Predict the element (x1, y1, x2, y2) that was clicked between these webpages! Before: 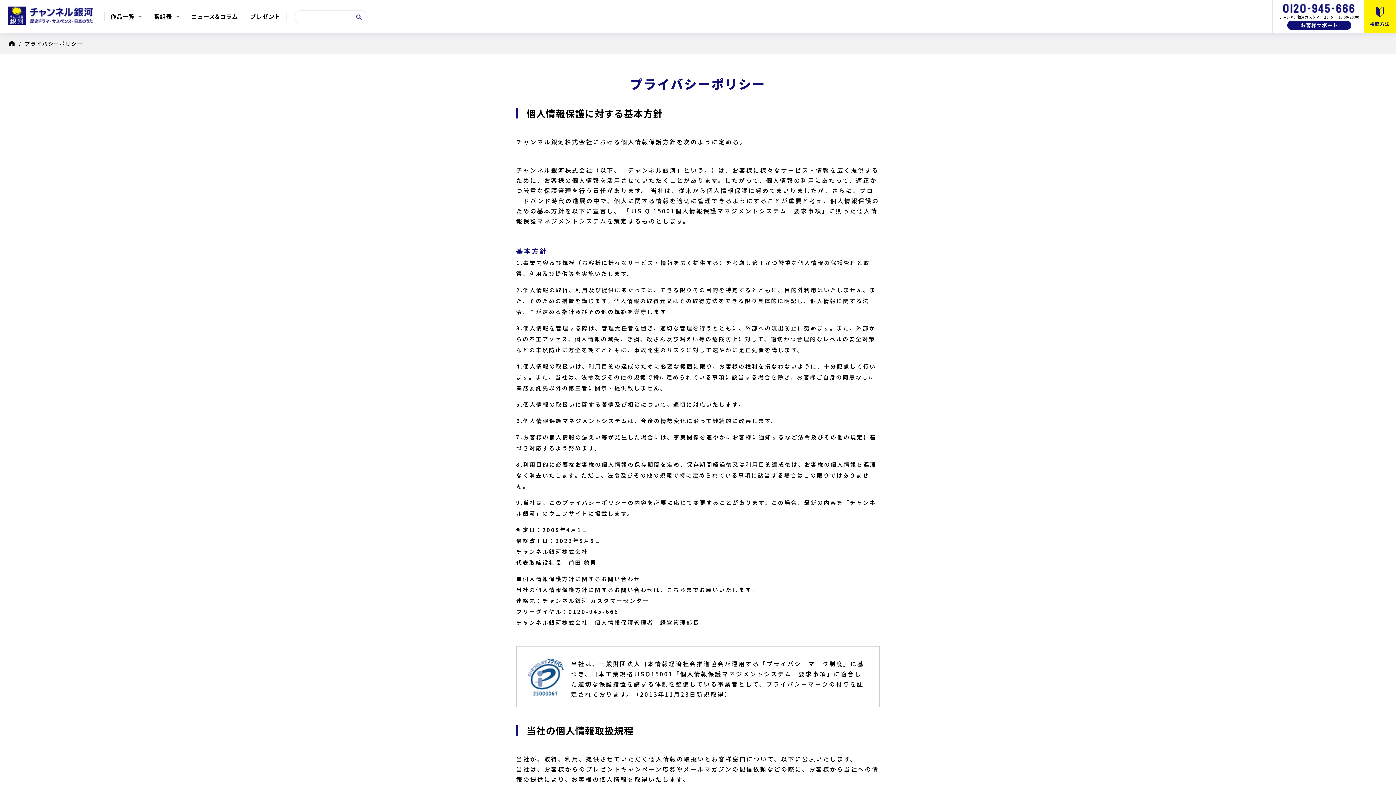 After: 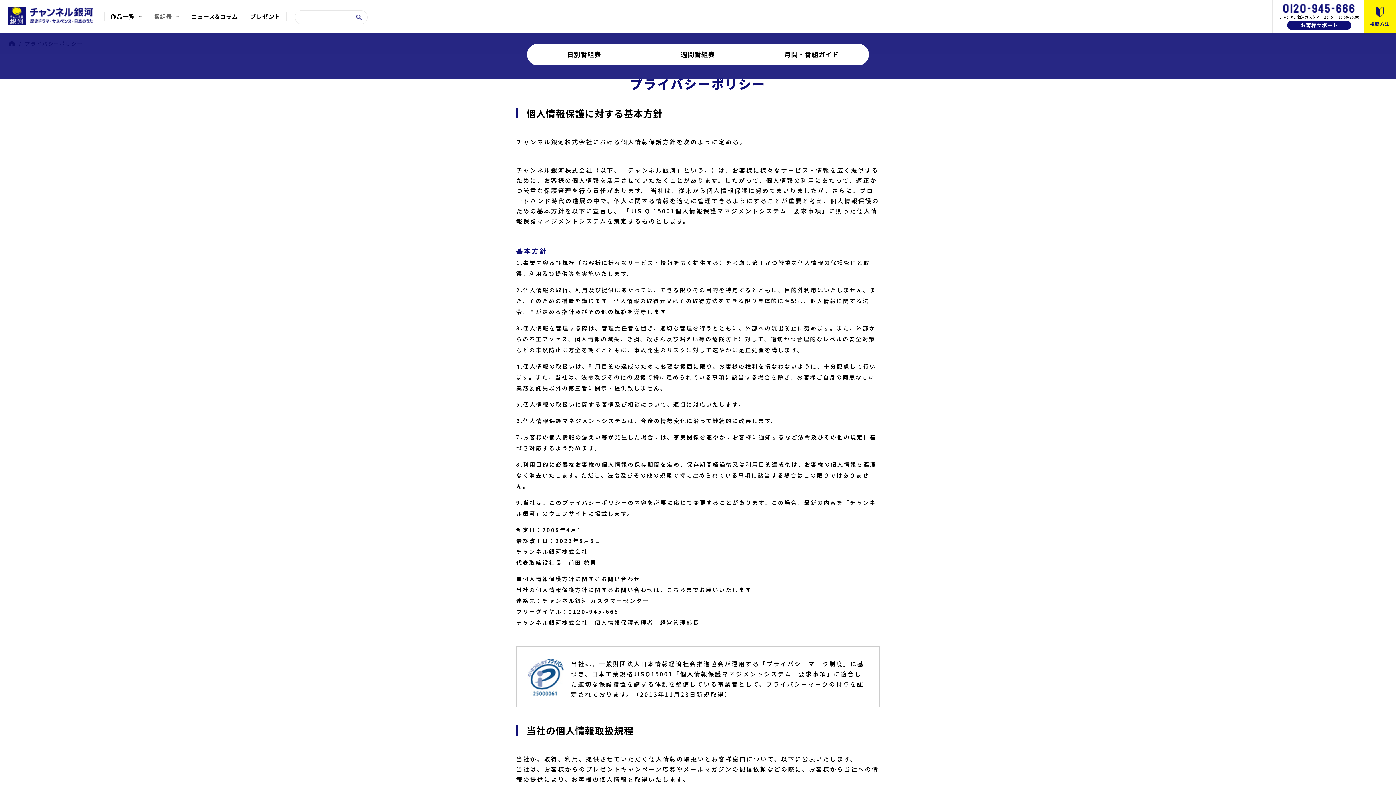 Action: bbox: (153, 13, 179, 19) label: 番組表